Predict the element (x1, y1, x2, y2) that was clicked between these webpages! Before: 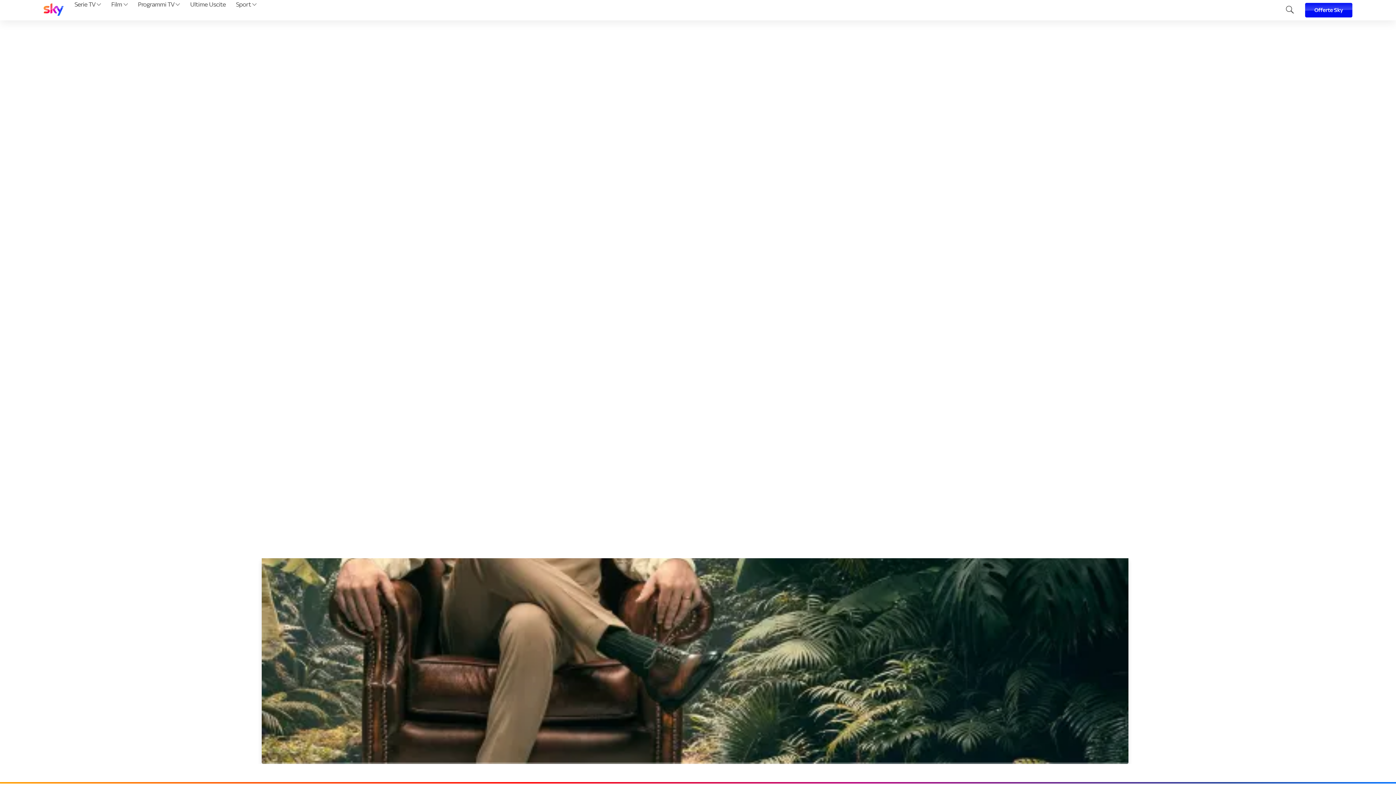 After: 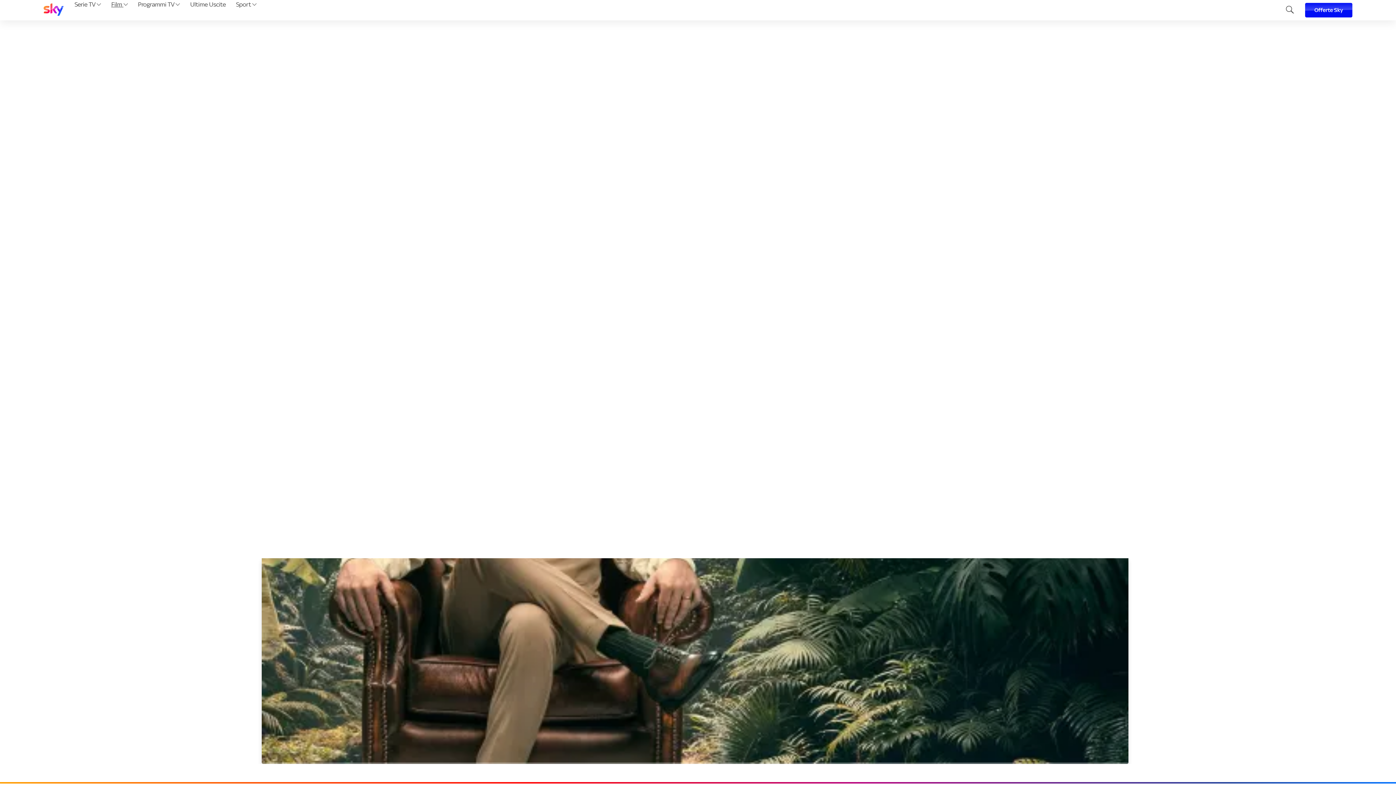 Action: bbox: (108, 0, 130, 20) label: Film 